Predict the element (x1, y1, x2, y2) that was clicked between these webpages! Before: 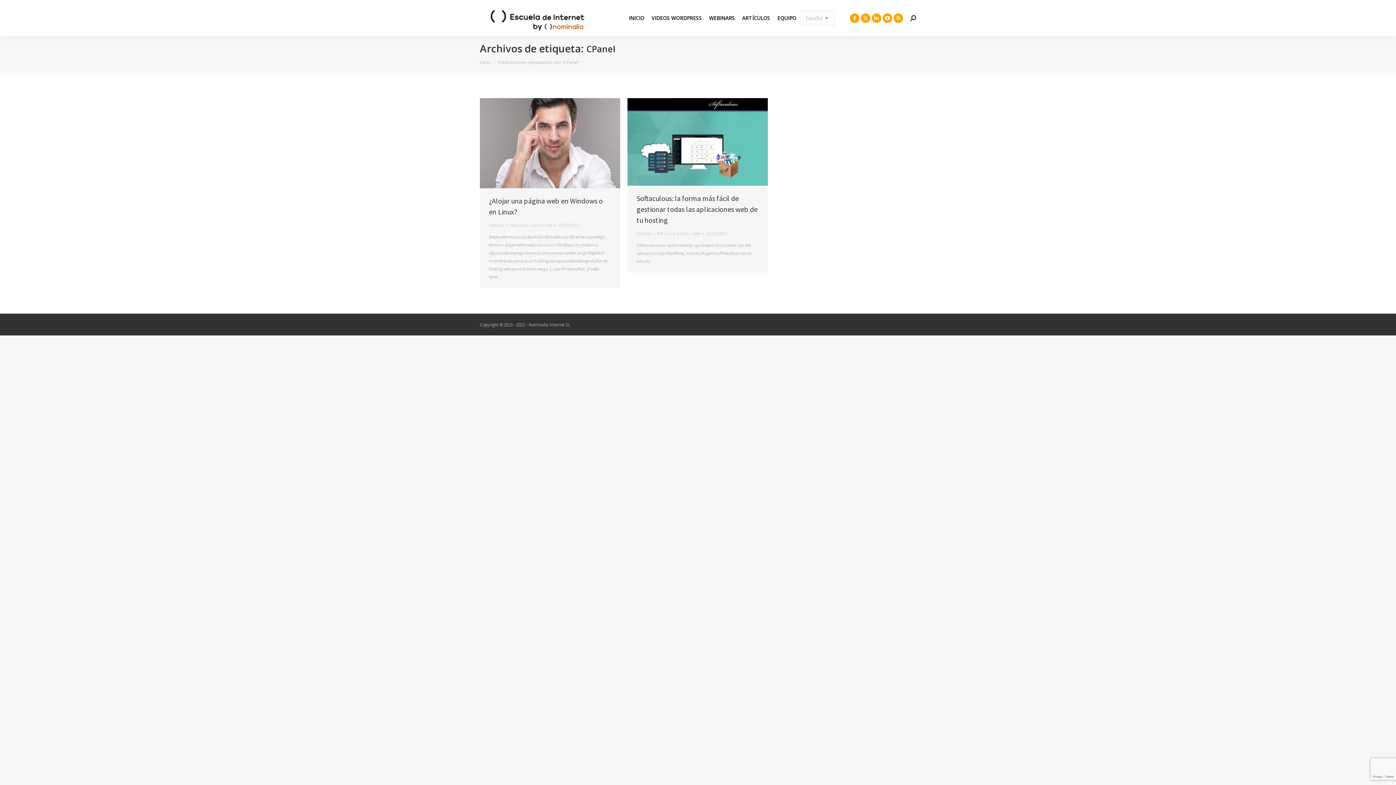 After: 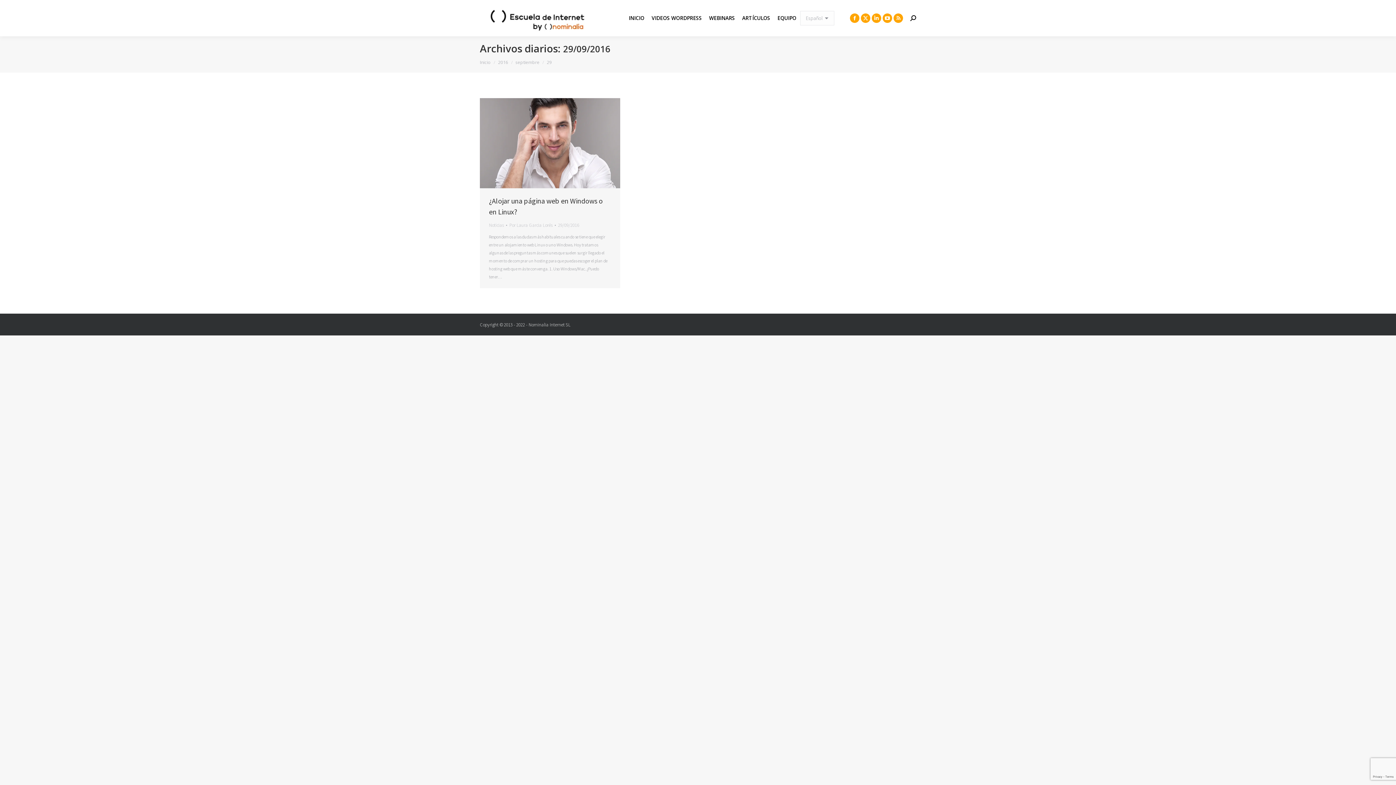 Action: bbox: (558, 221, 579, 229) label: 29/09/2016